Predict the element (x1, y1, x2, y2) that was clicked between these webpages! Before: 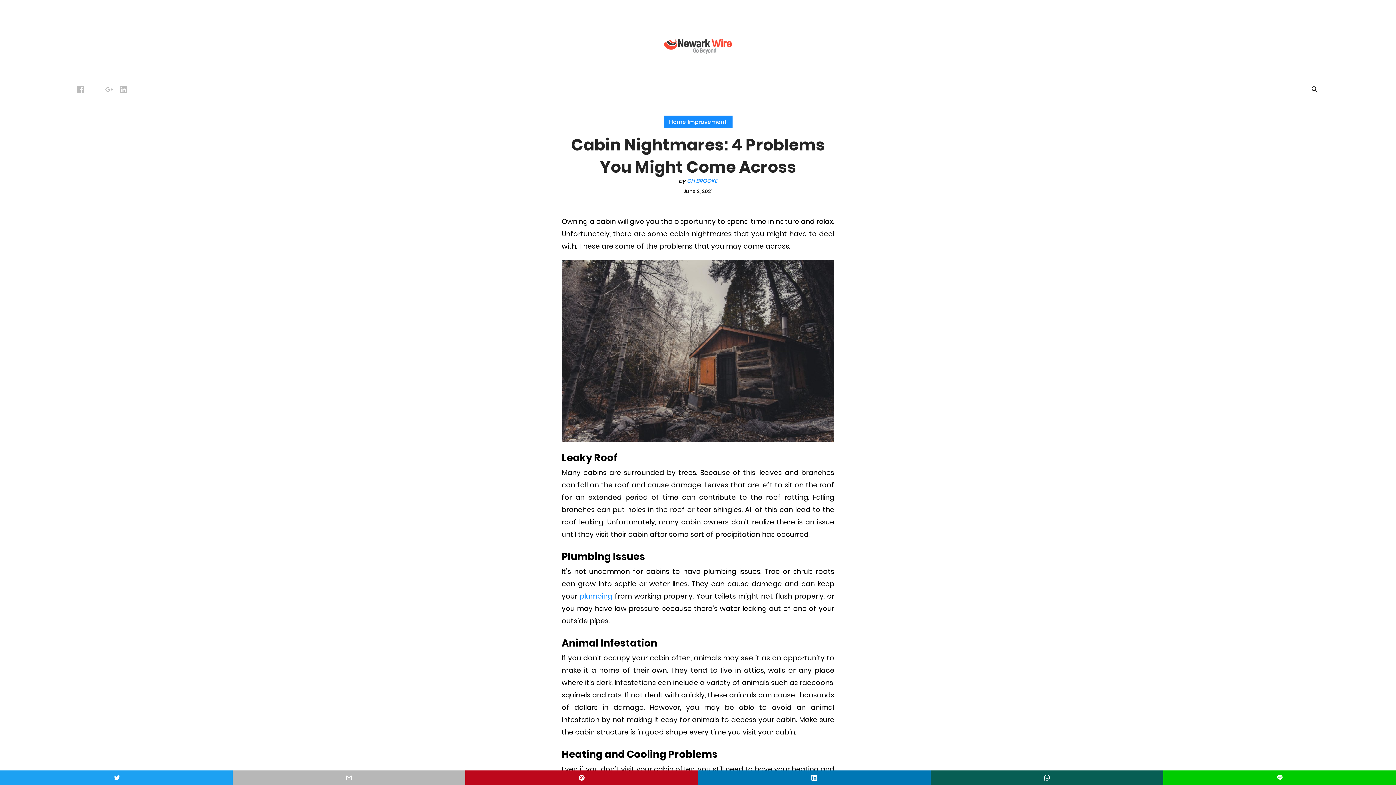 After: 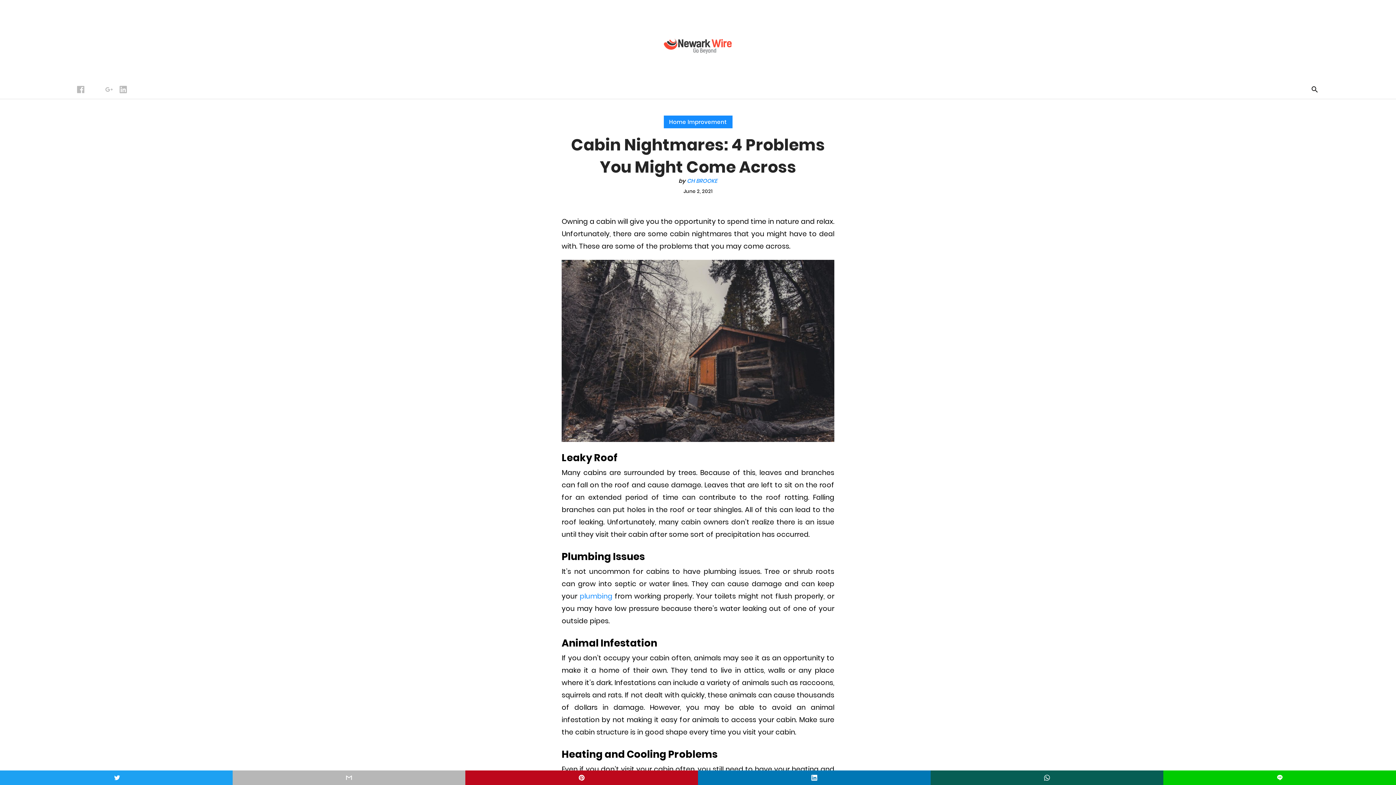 Action: bbox: (930, 770, 1163, 785)